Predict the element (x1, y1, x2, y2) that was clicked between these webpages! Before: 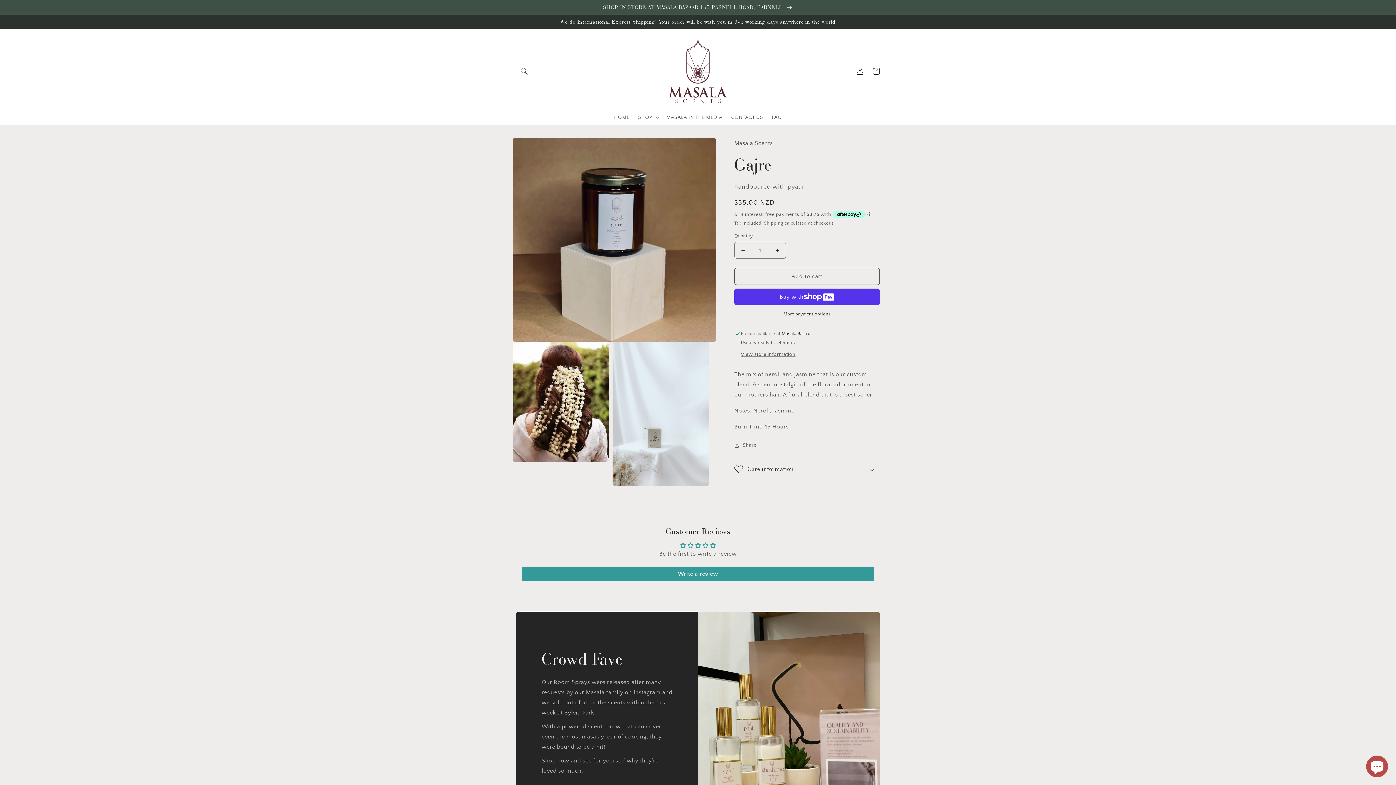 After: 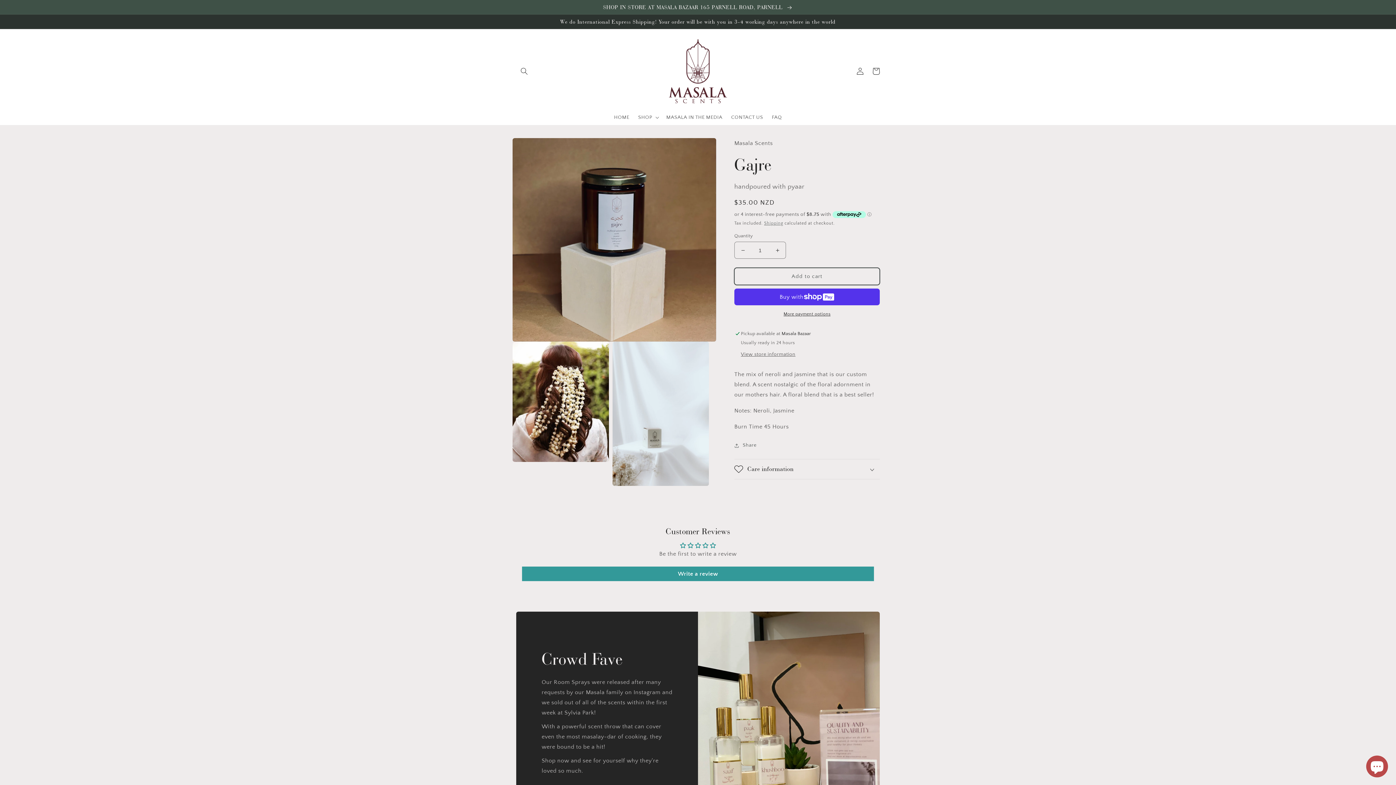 Action: bbox: (734, 268, 880, 285) label: Add to cart